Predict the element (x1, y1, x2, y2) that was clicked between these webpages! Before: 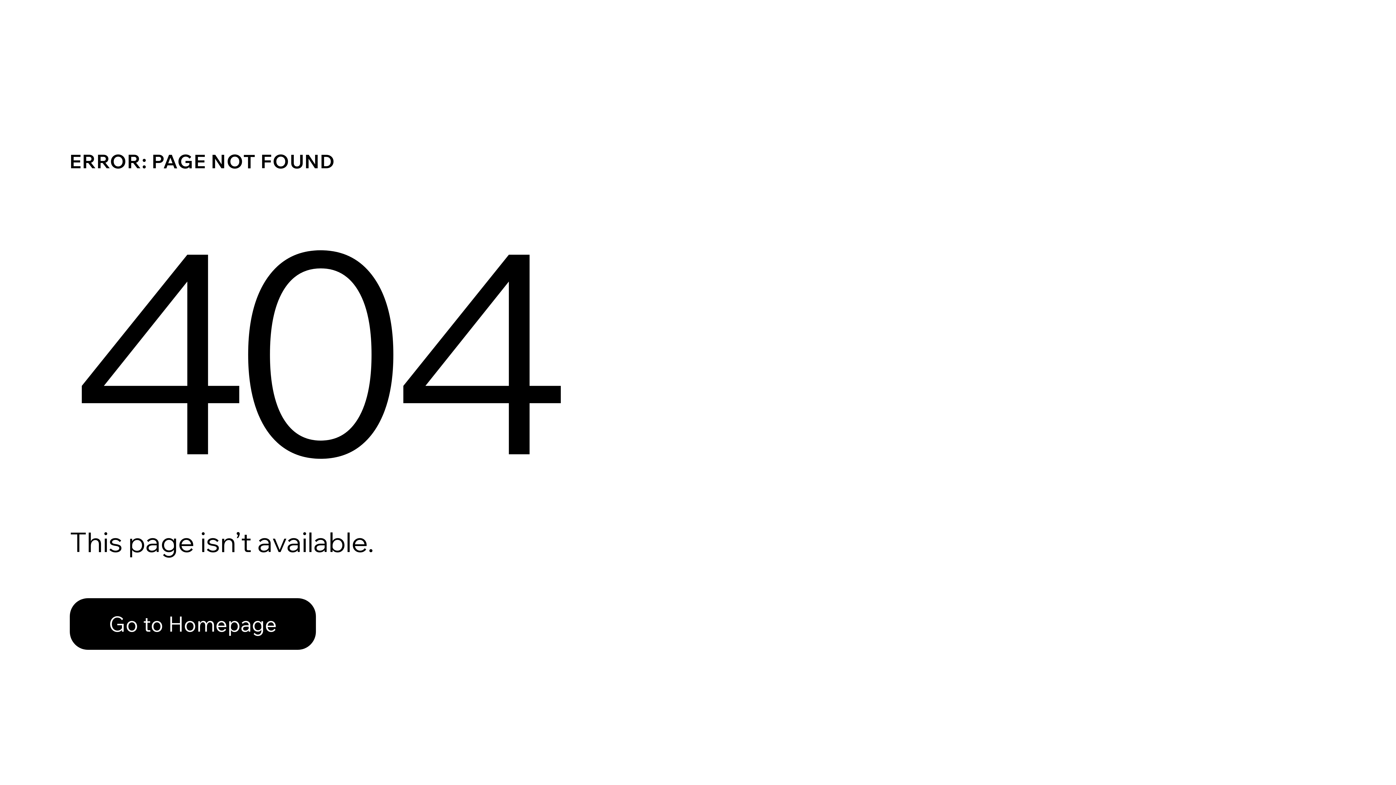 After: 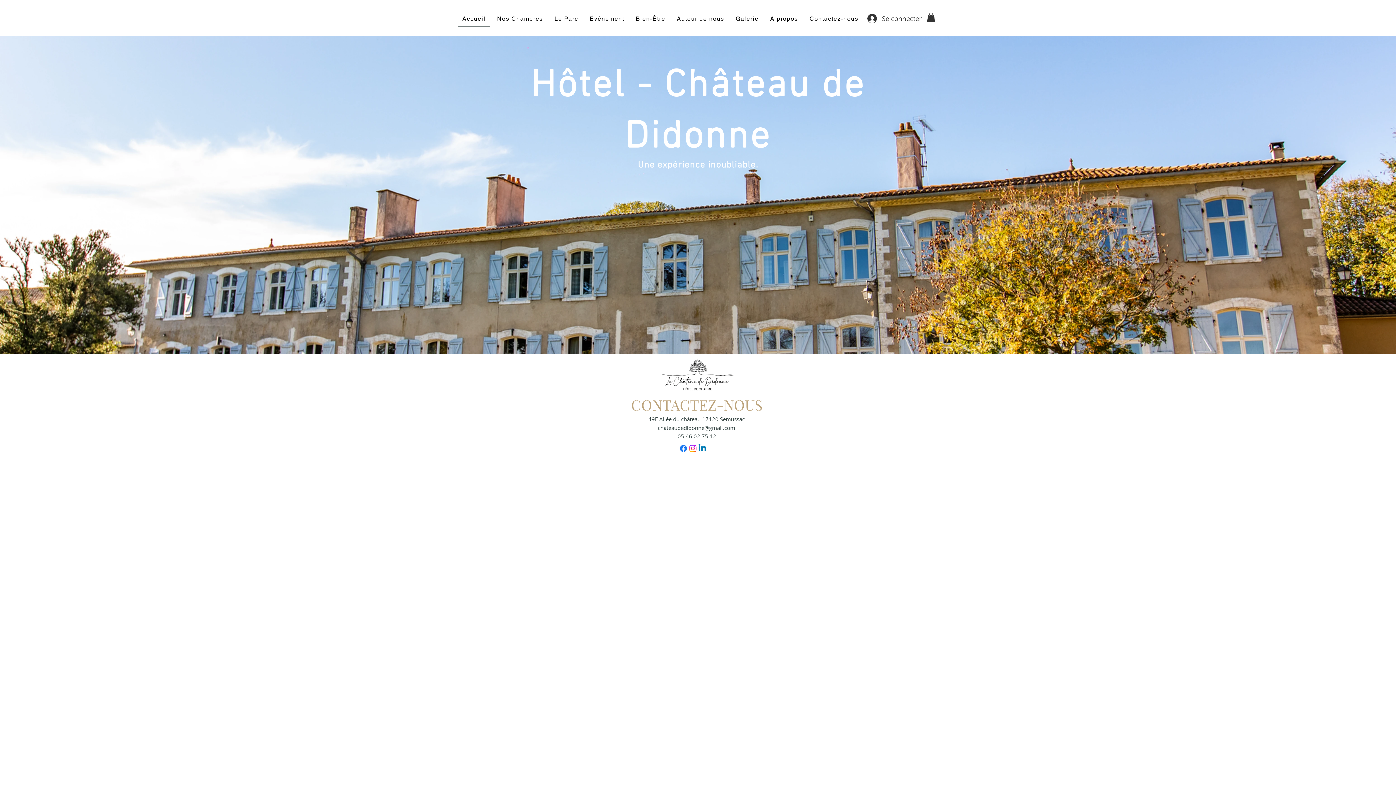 Action: label: Go to Homepage bbox: (69, 598, 316, 650)